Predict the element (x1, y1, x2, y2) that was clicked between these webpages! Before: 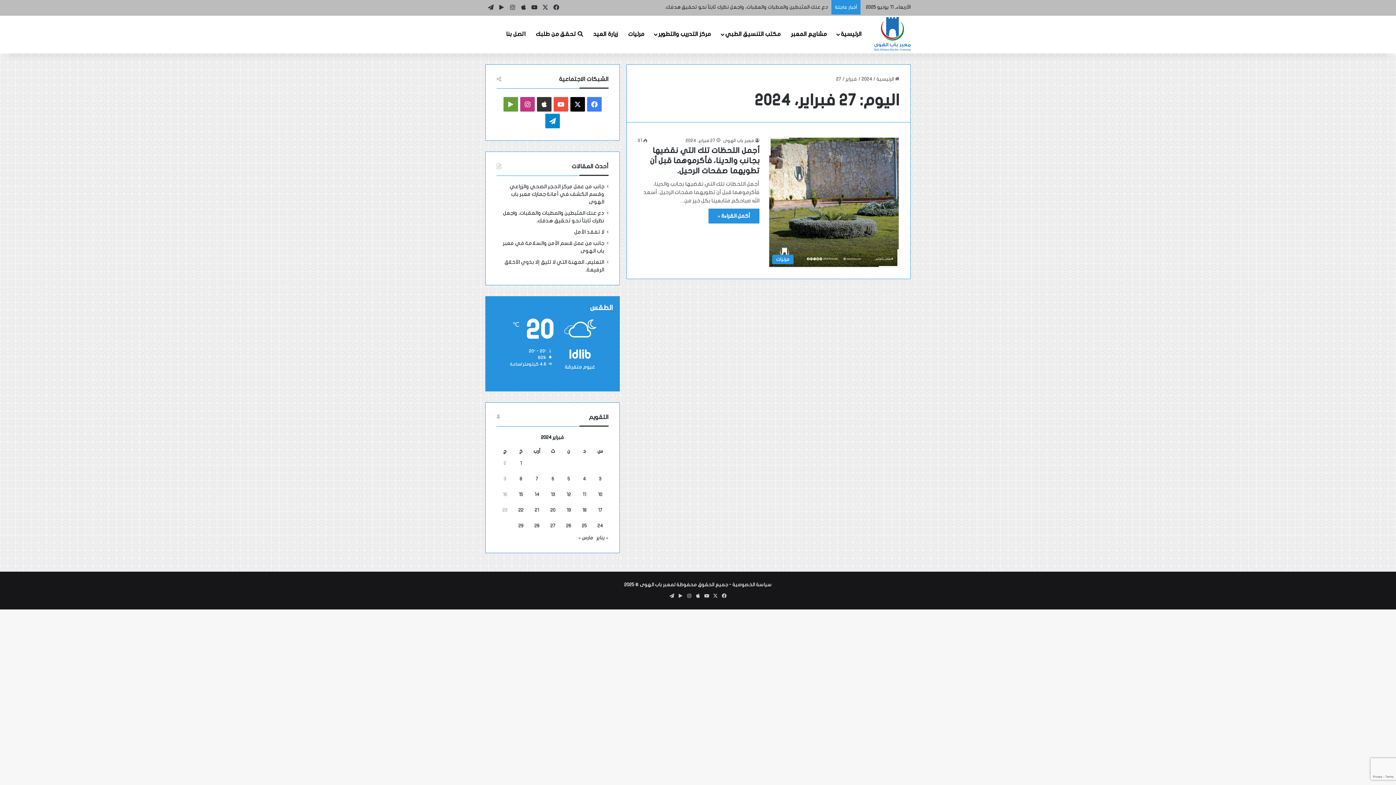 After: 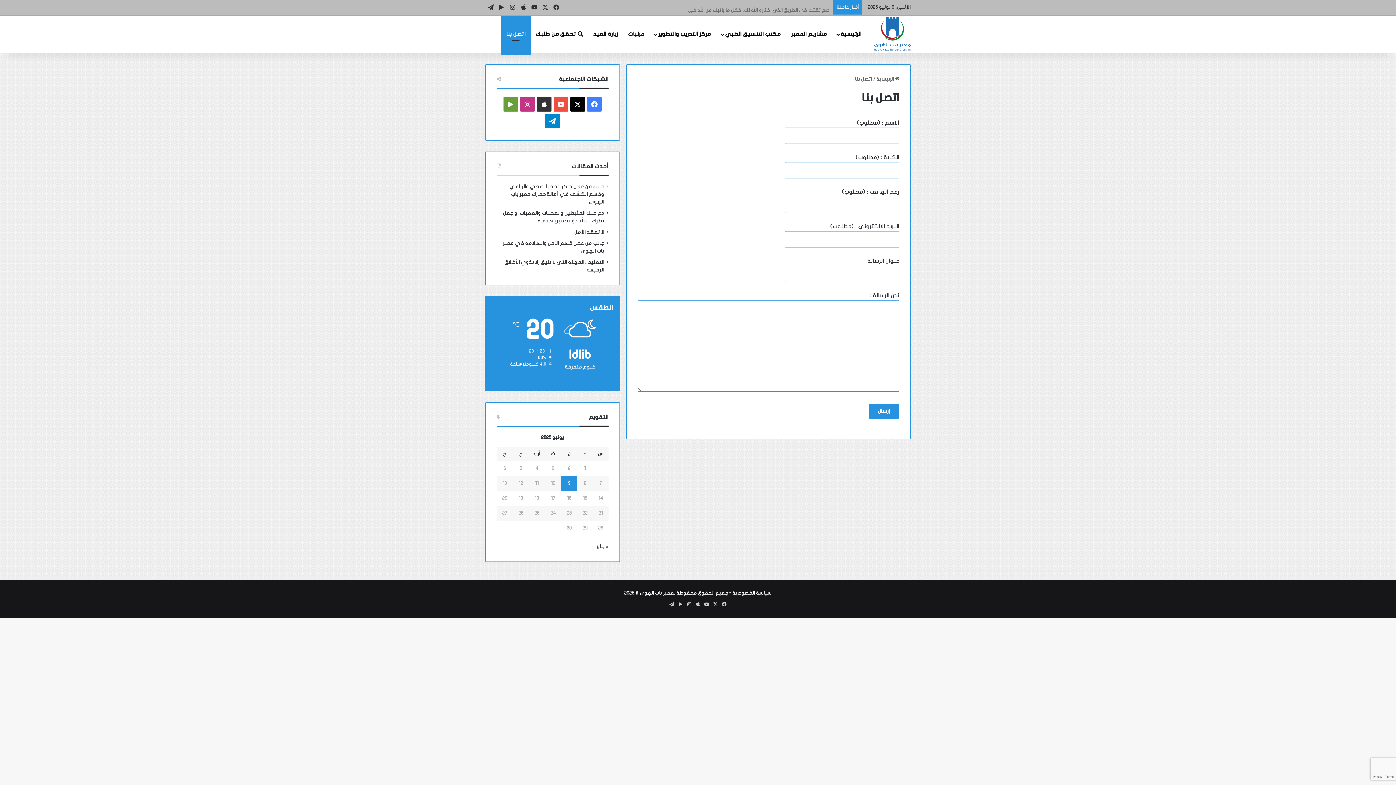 Action: label: اتصل بنا bbox: (501, 15, 530, 53)